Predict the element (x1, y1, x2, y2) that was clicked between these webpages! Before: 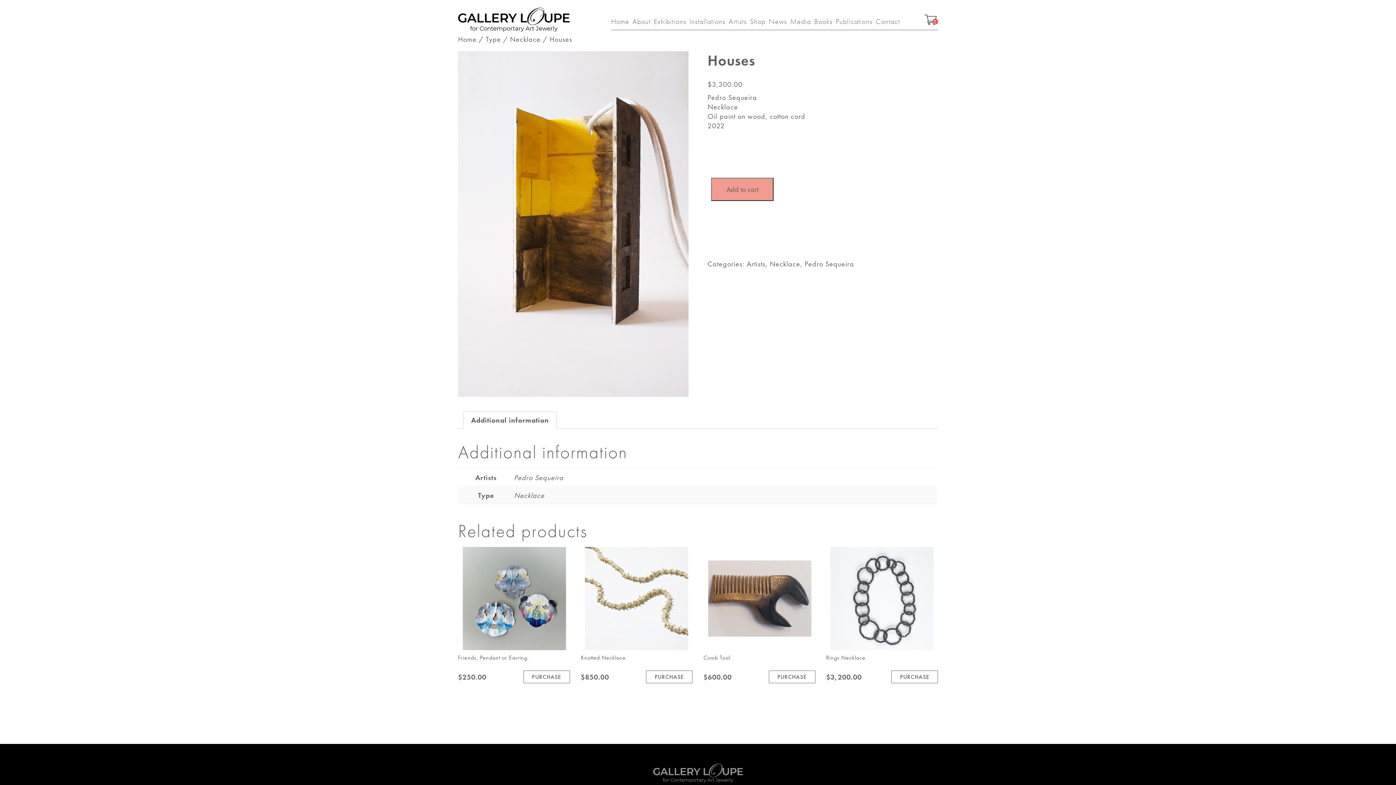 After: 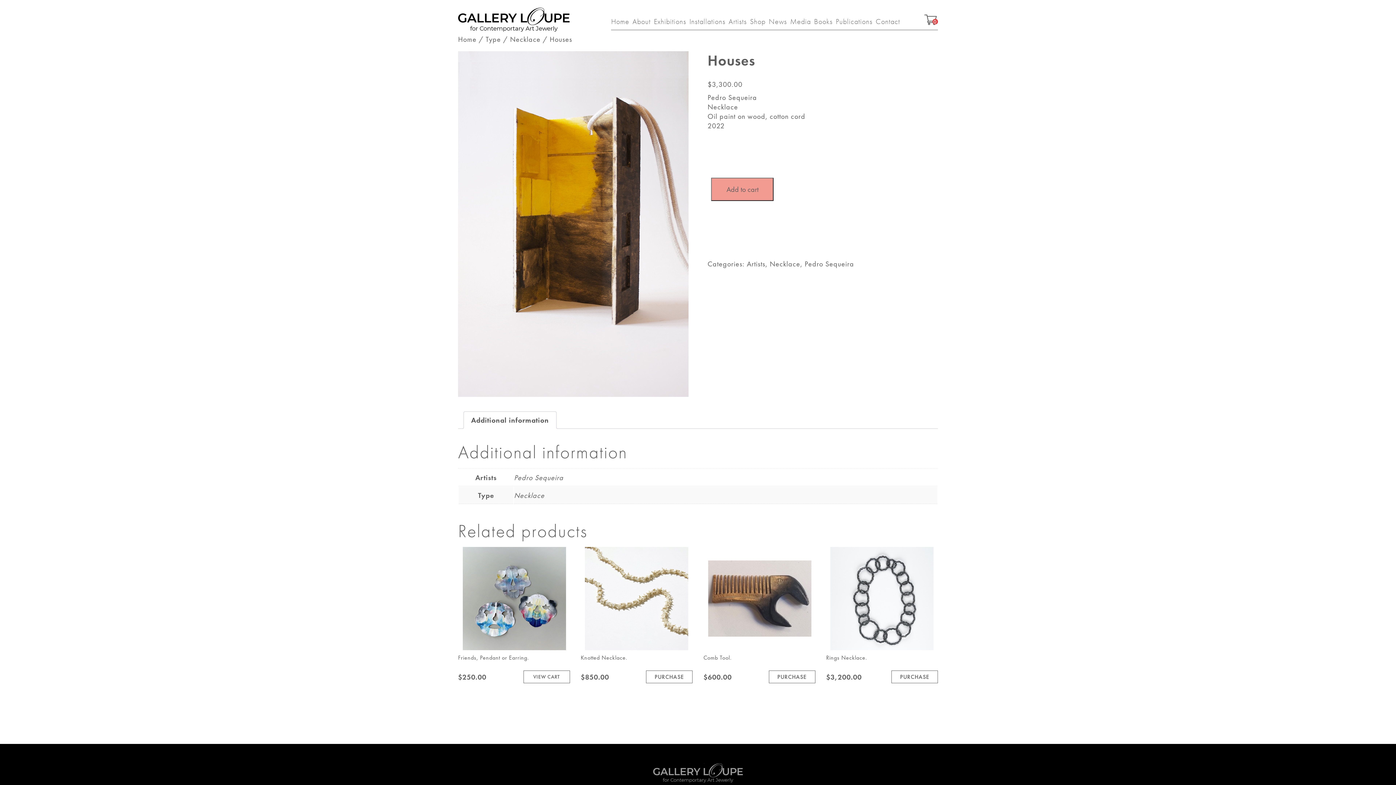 Action: label: Add to cart: “Friends, Pendant or Earring” bbox: (523, 670, 570, 683)